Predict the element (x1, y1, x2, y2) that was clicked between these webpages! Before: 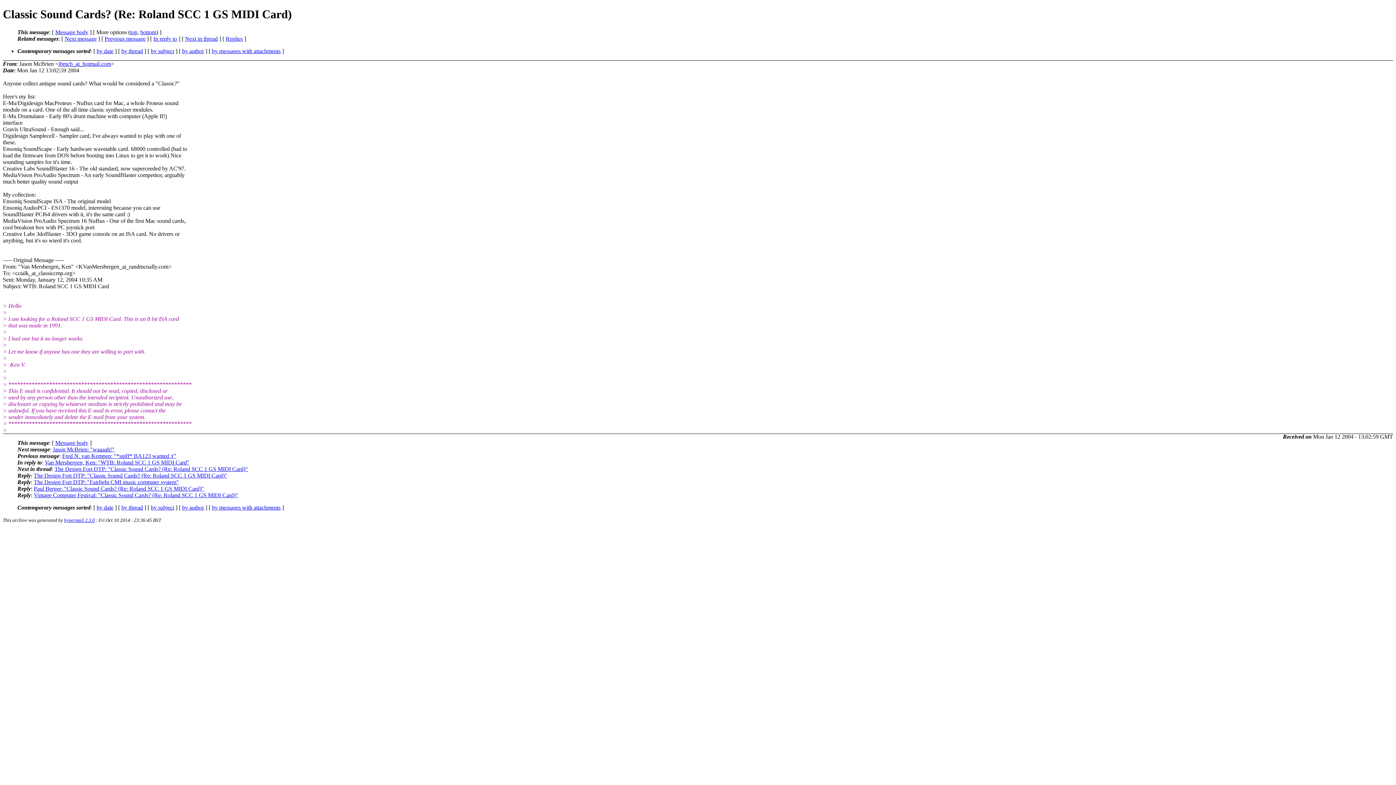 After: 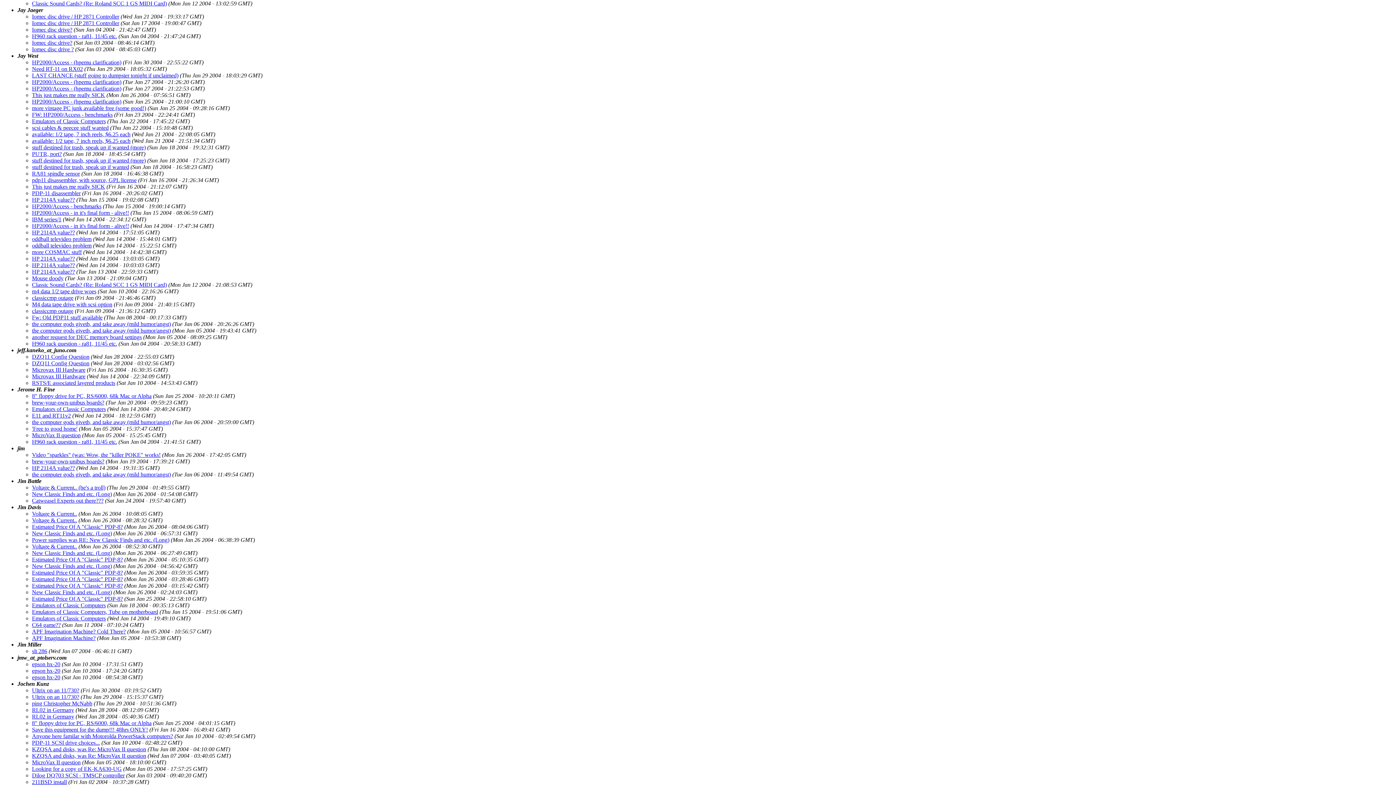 Action: label: by author bbox: (182, 504, 204, 510)